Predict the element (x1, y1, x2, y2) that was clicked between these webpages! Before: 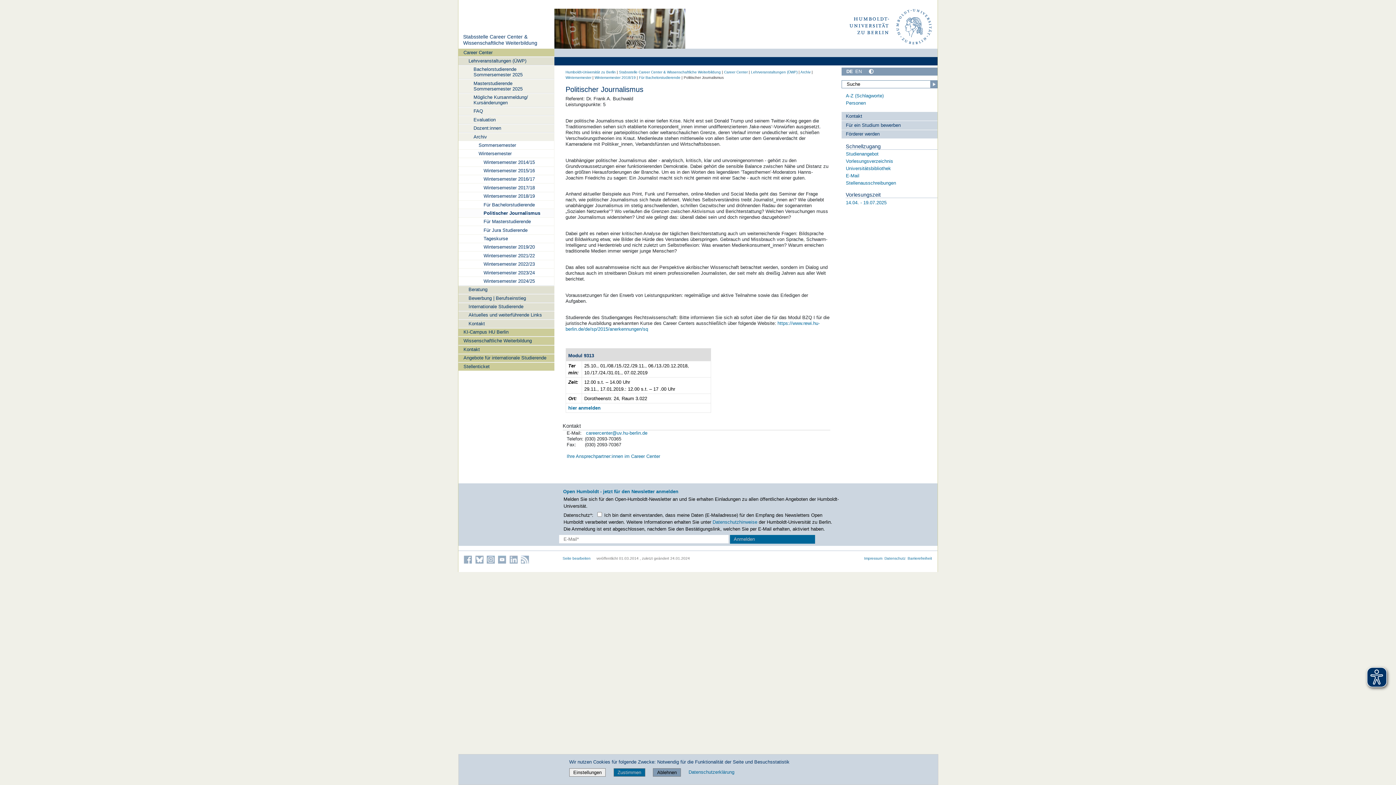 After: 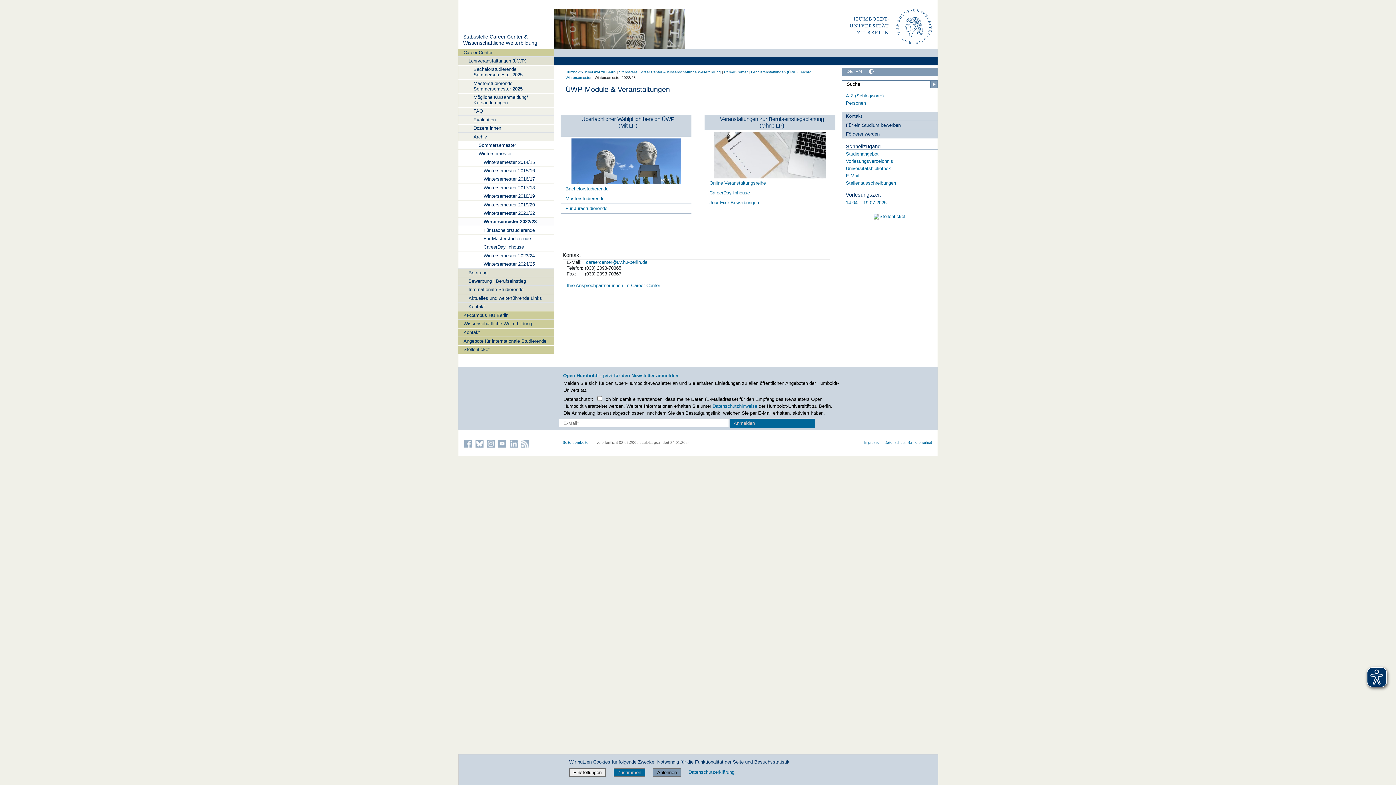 Action: bbox: (458, 260, 554, 268) label: Wintersemester 2022/23